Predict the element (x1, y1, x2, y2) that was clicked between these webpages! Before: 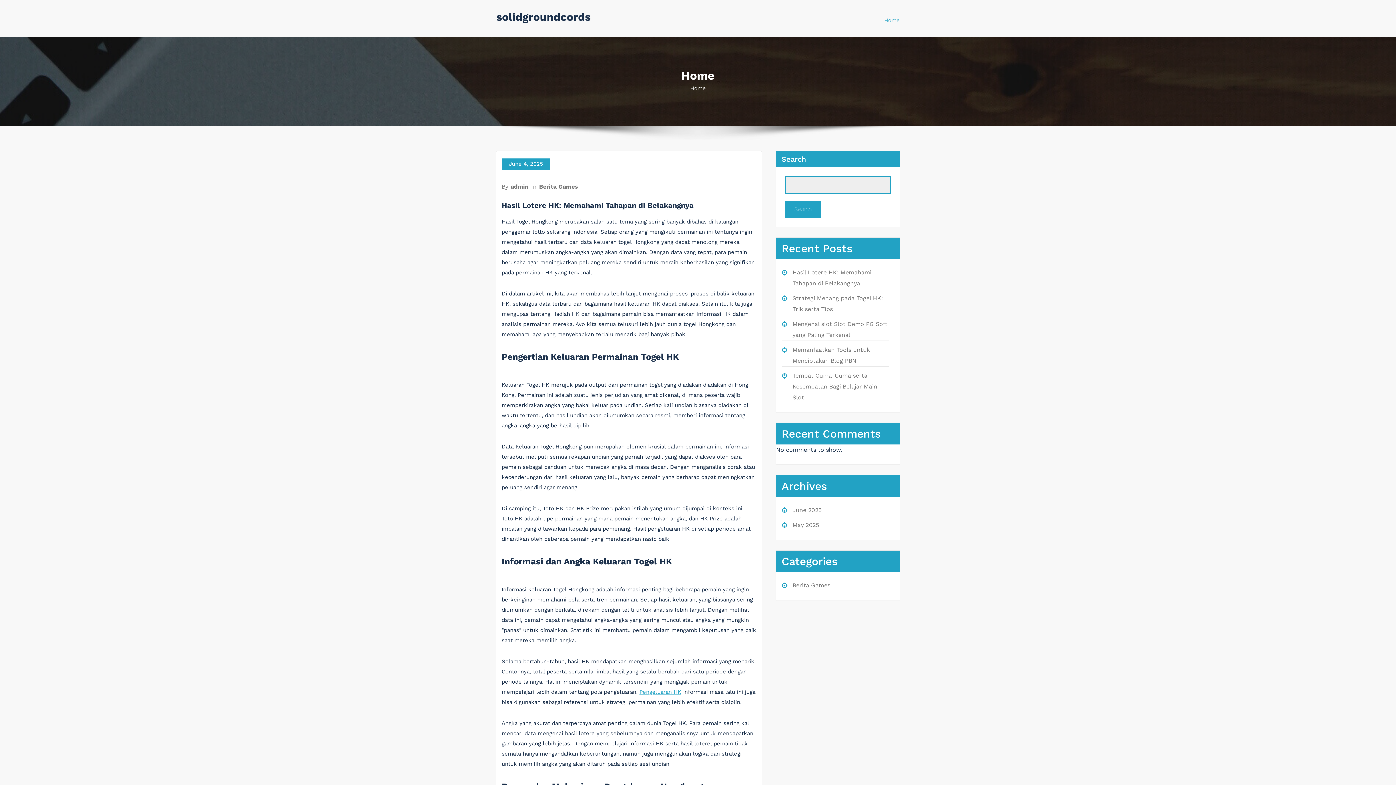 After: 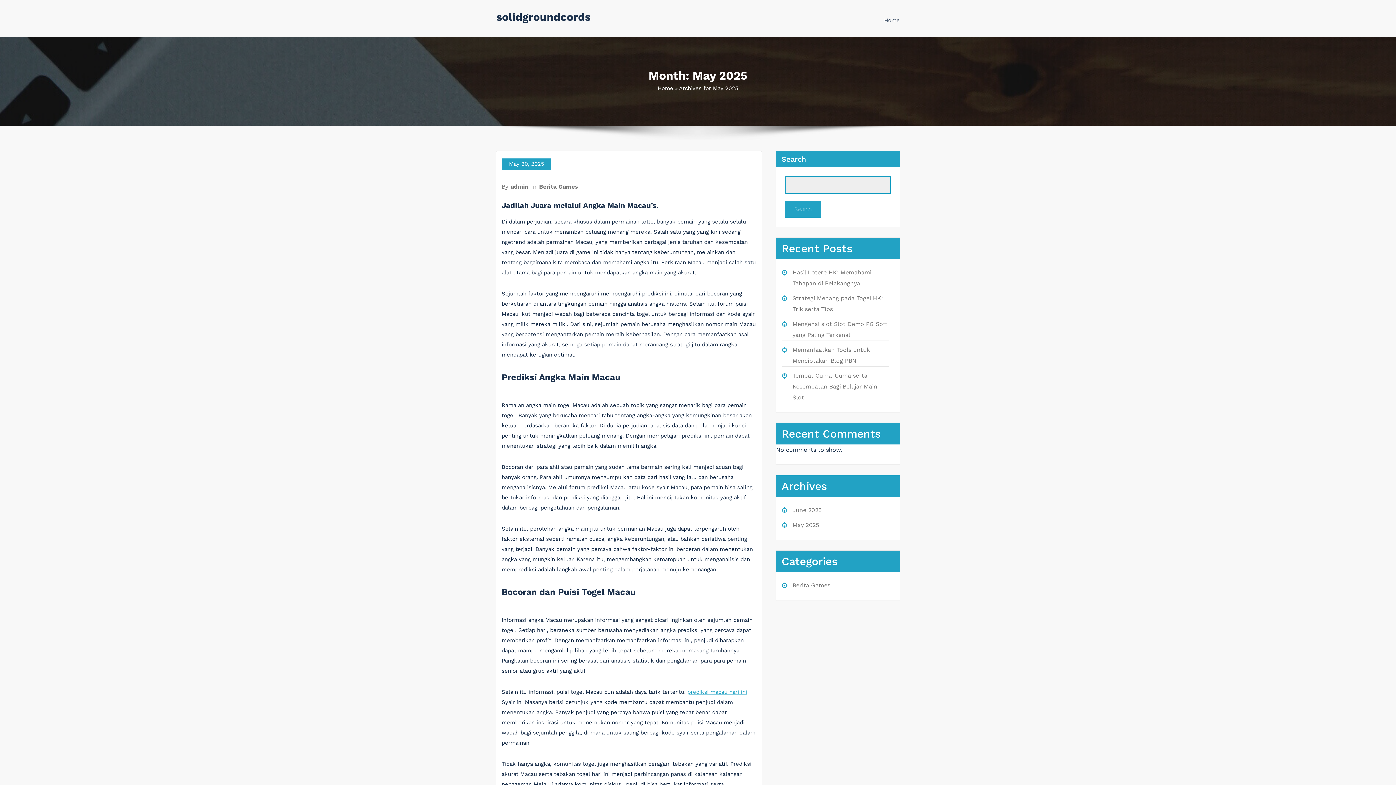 Action: label: May 2025 bbox: (792, 521, 819, 528)